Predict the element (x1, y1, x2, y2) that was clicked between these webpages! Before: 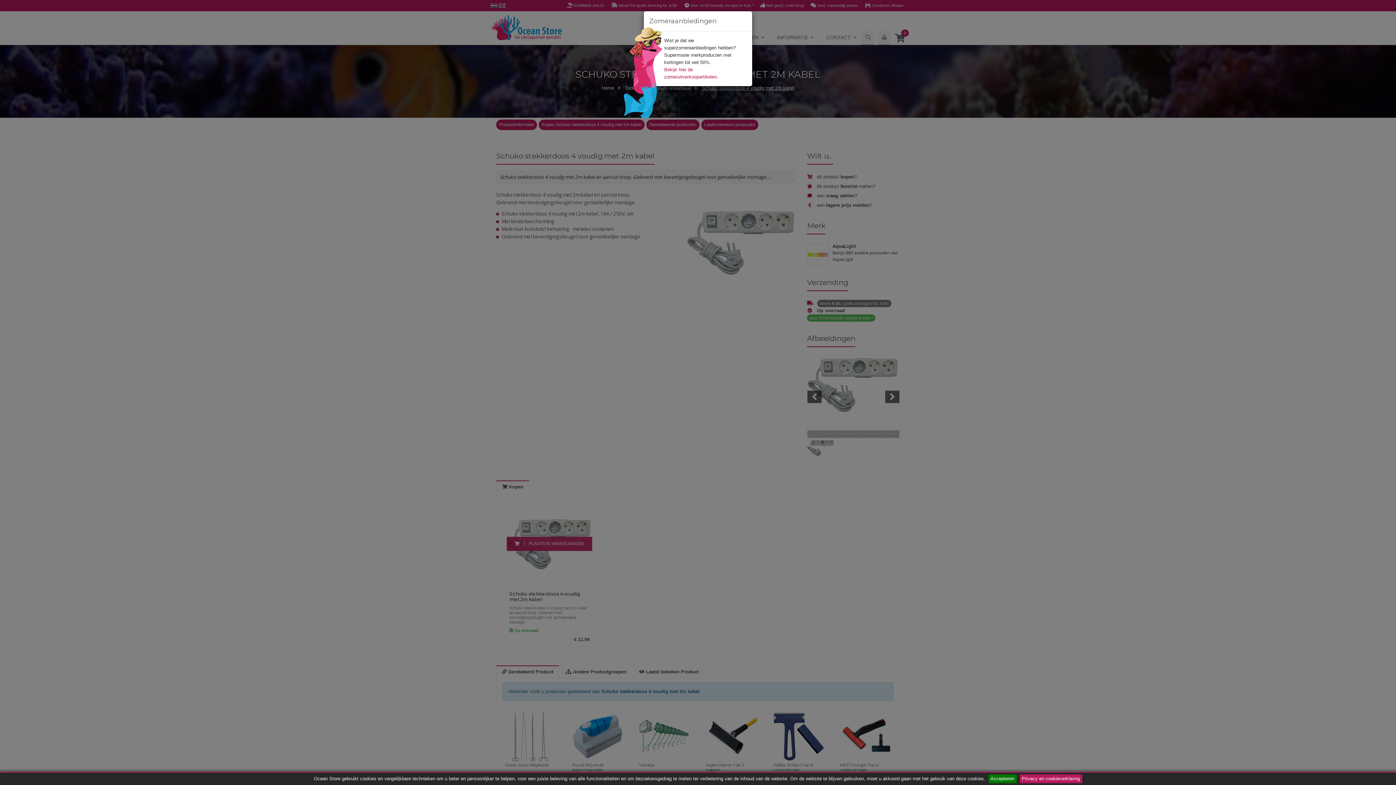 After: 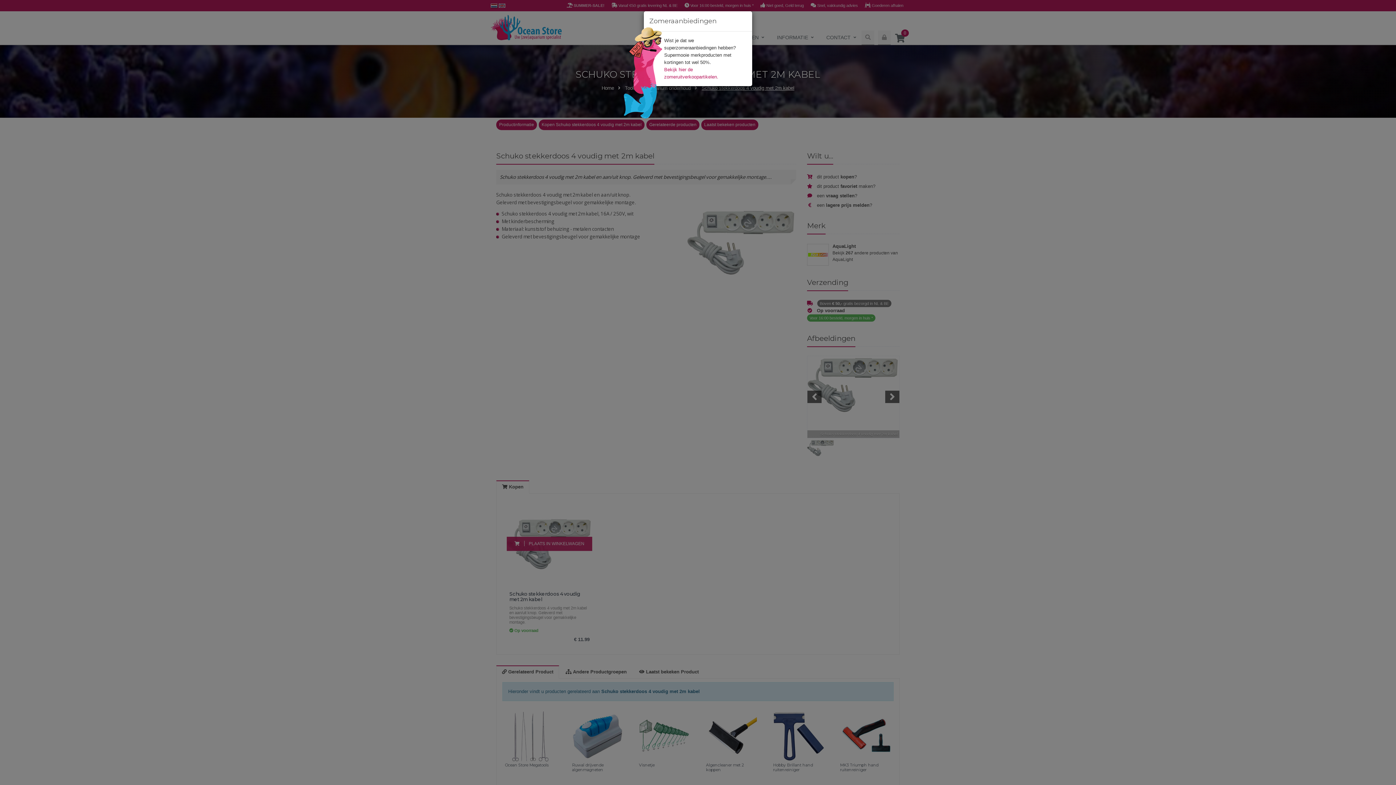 Action: label: Accepteren bbox: (988, 774, 1016, 783)